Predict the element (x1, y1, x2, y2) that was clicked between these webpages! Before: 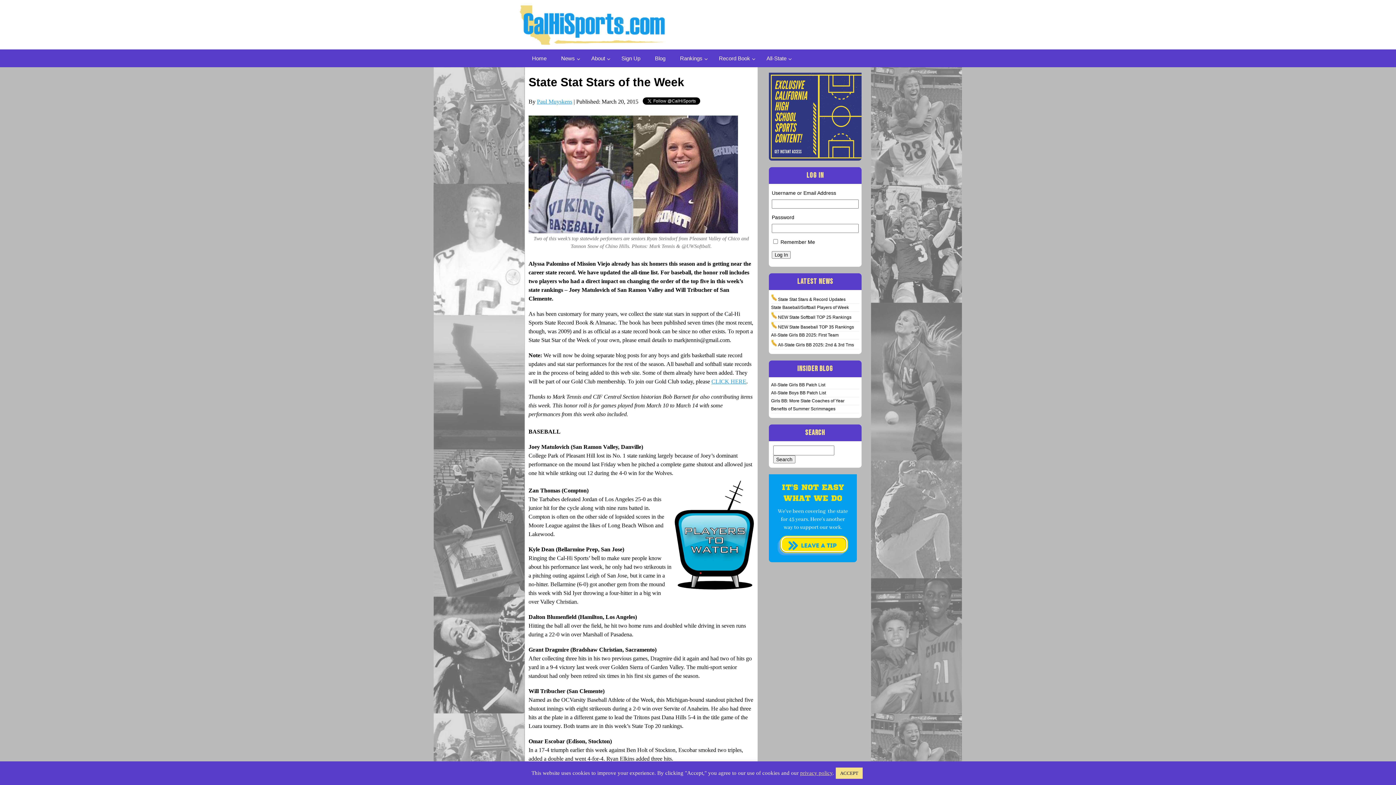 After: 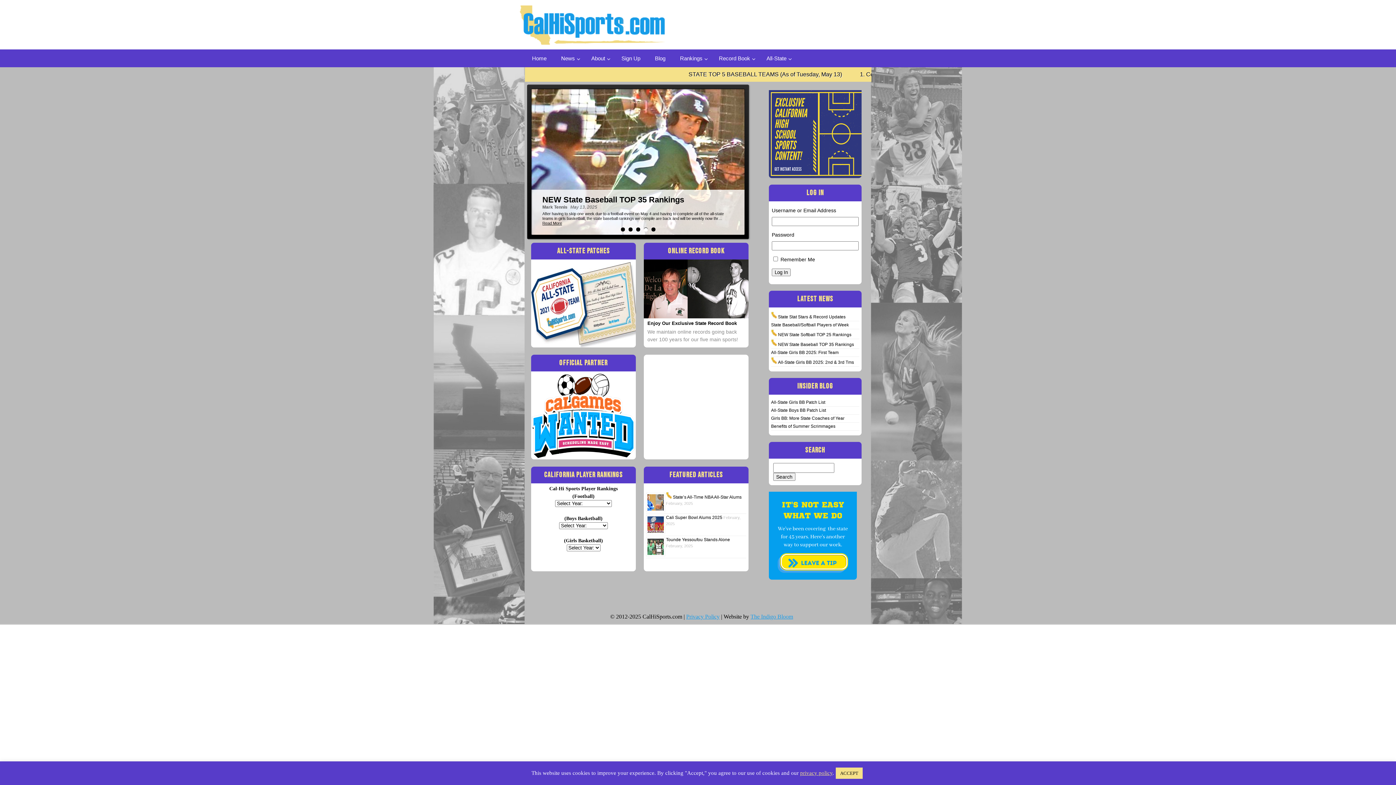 Action: label: Record Book bbox: (711, 49, 759, 67)